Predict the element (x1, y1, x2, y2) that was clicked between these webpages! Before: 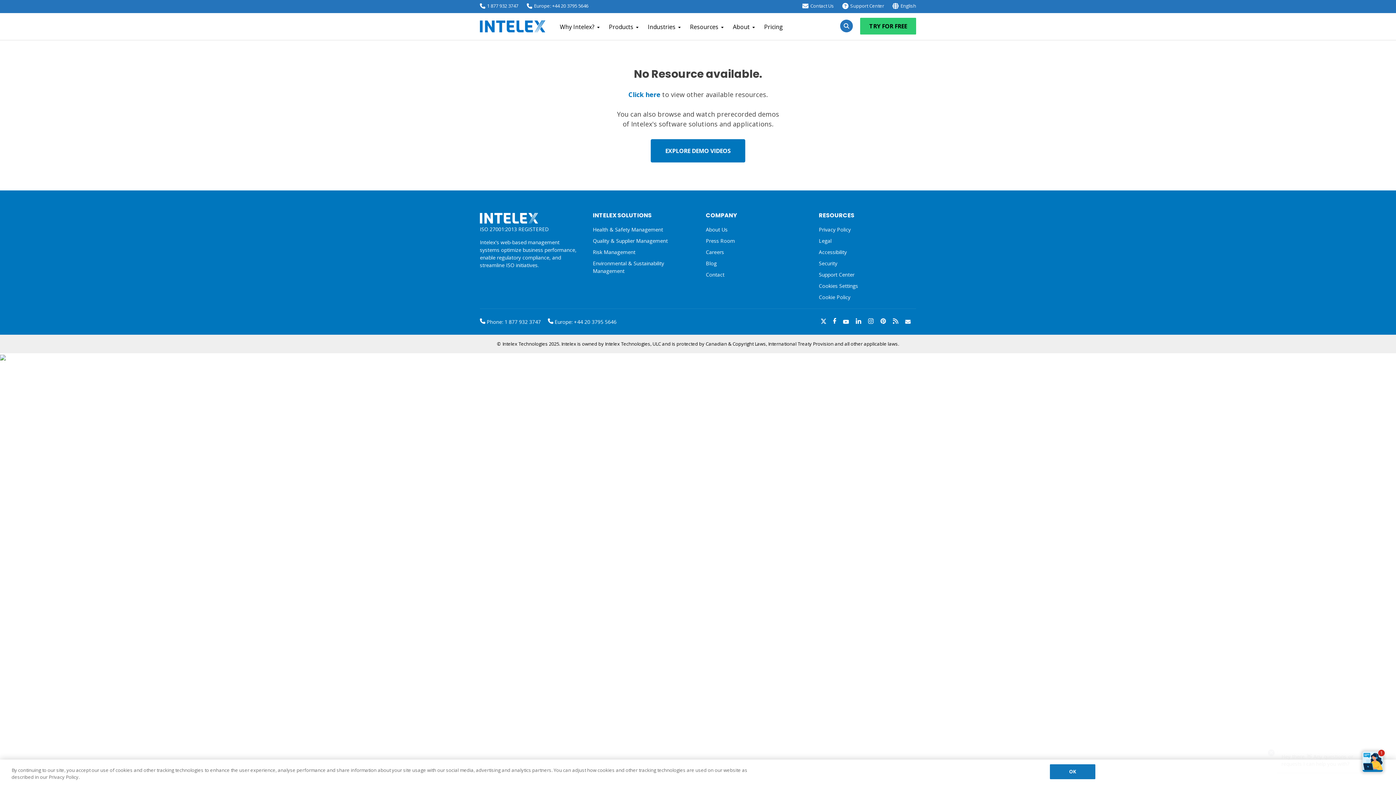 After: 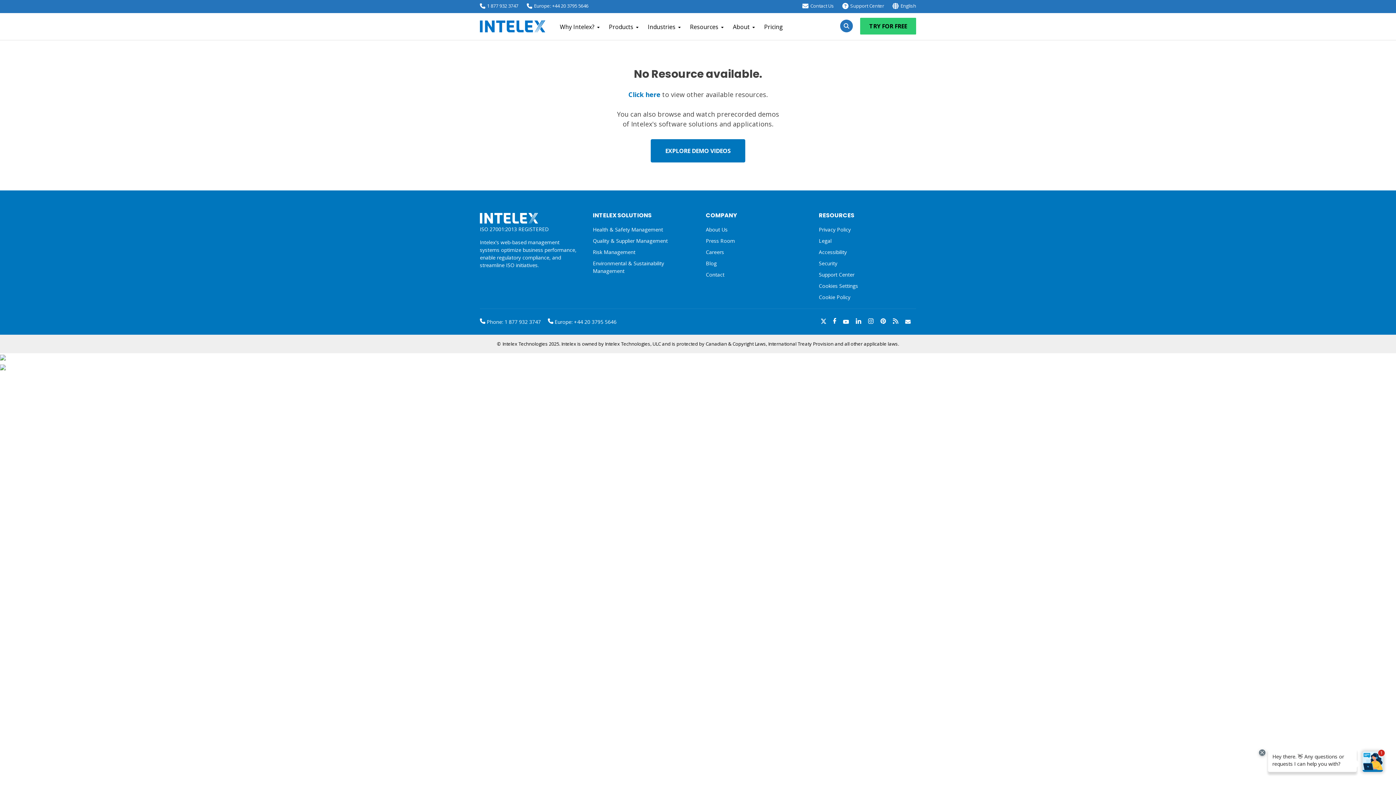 Action: label: OK bbox: (1050, 764, 1095, 779)